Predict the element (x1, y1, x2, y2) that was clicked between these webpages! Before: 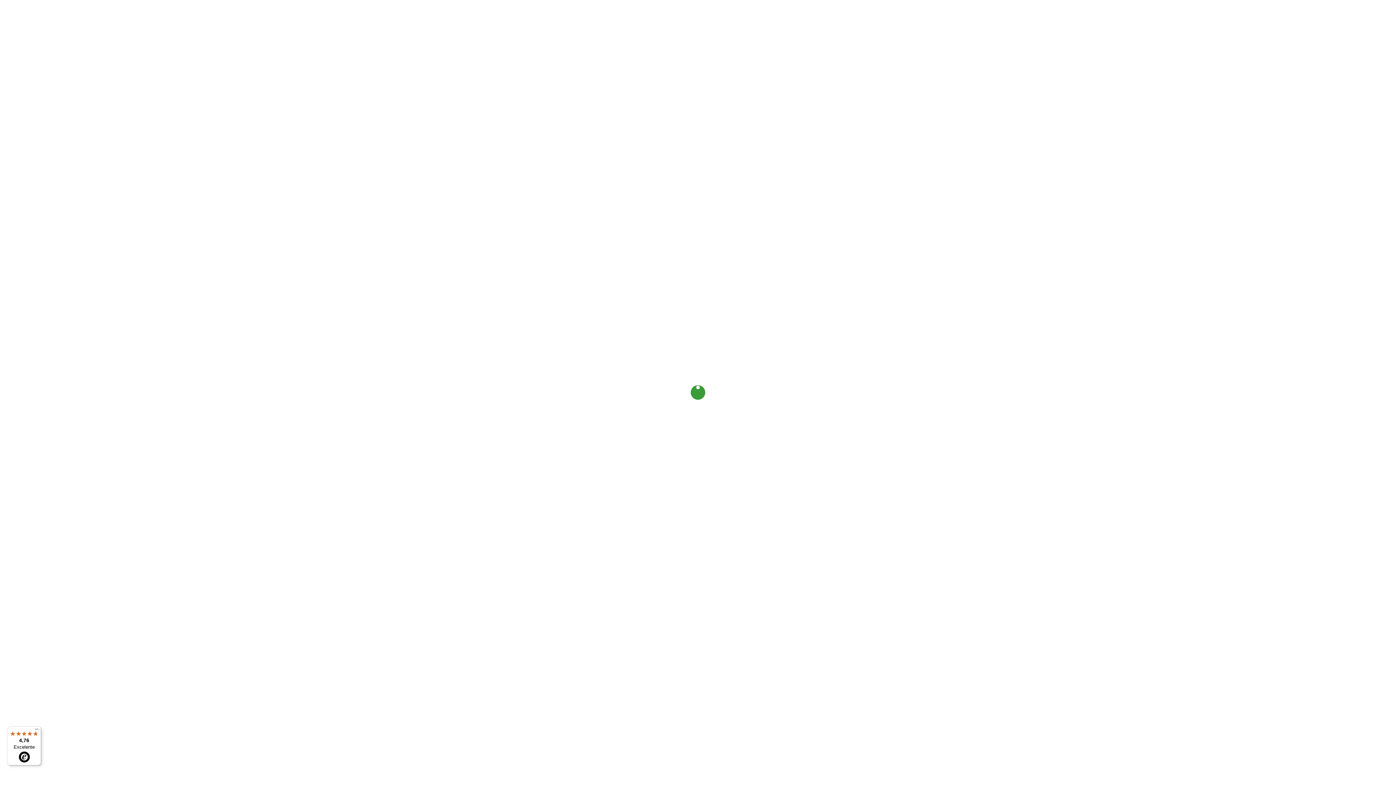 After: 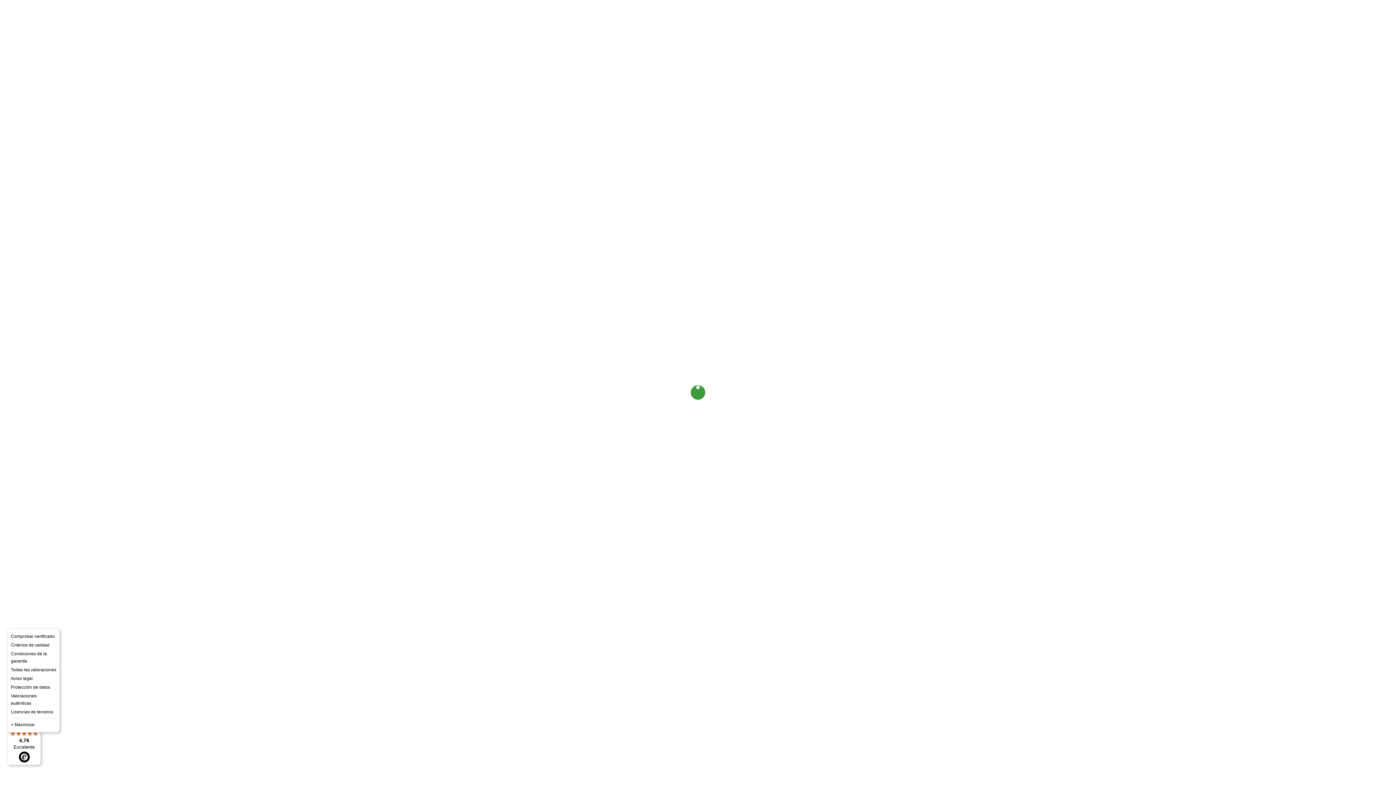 Action: label: Menú bbox: (32, 726, 41, 735)